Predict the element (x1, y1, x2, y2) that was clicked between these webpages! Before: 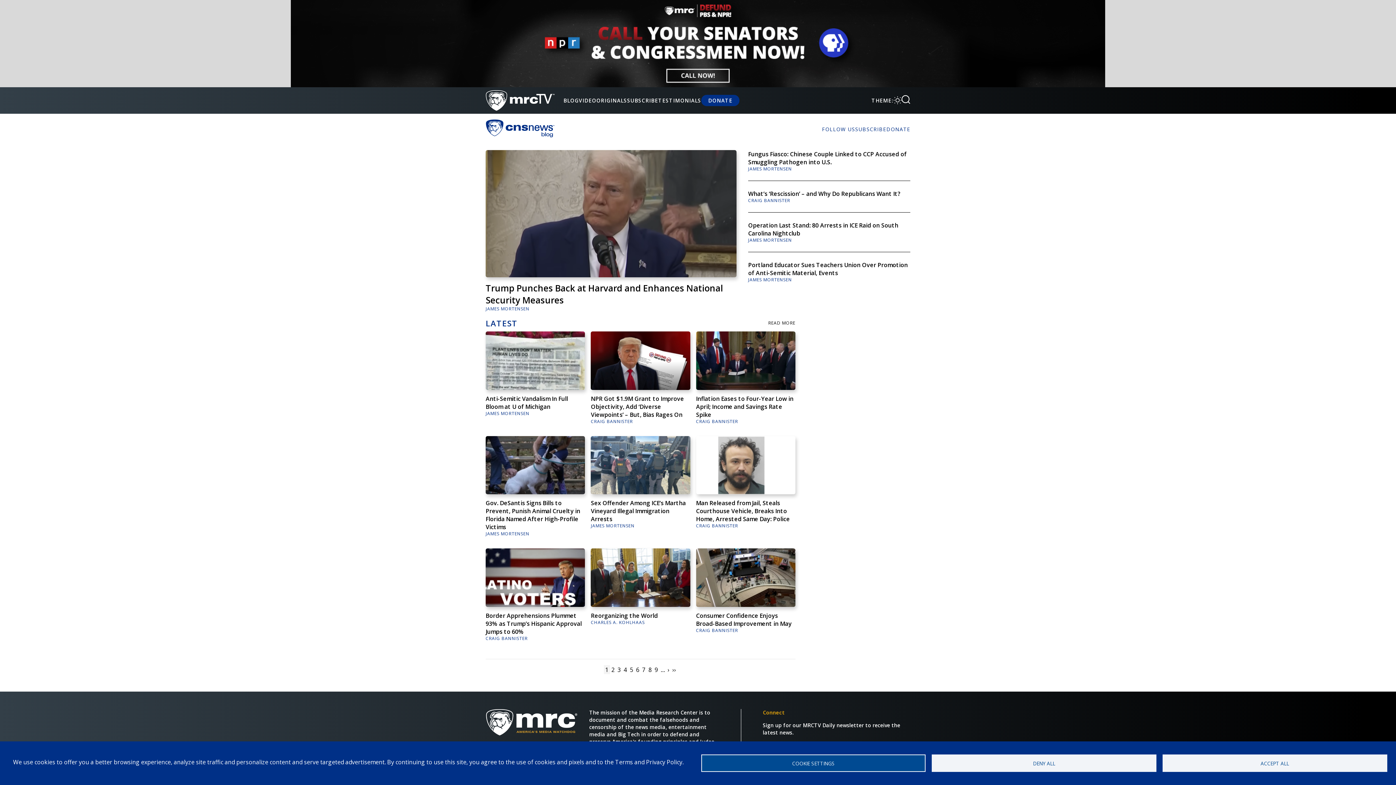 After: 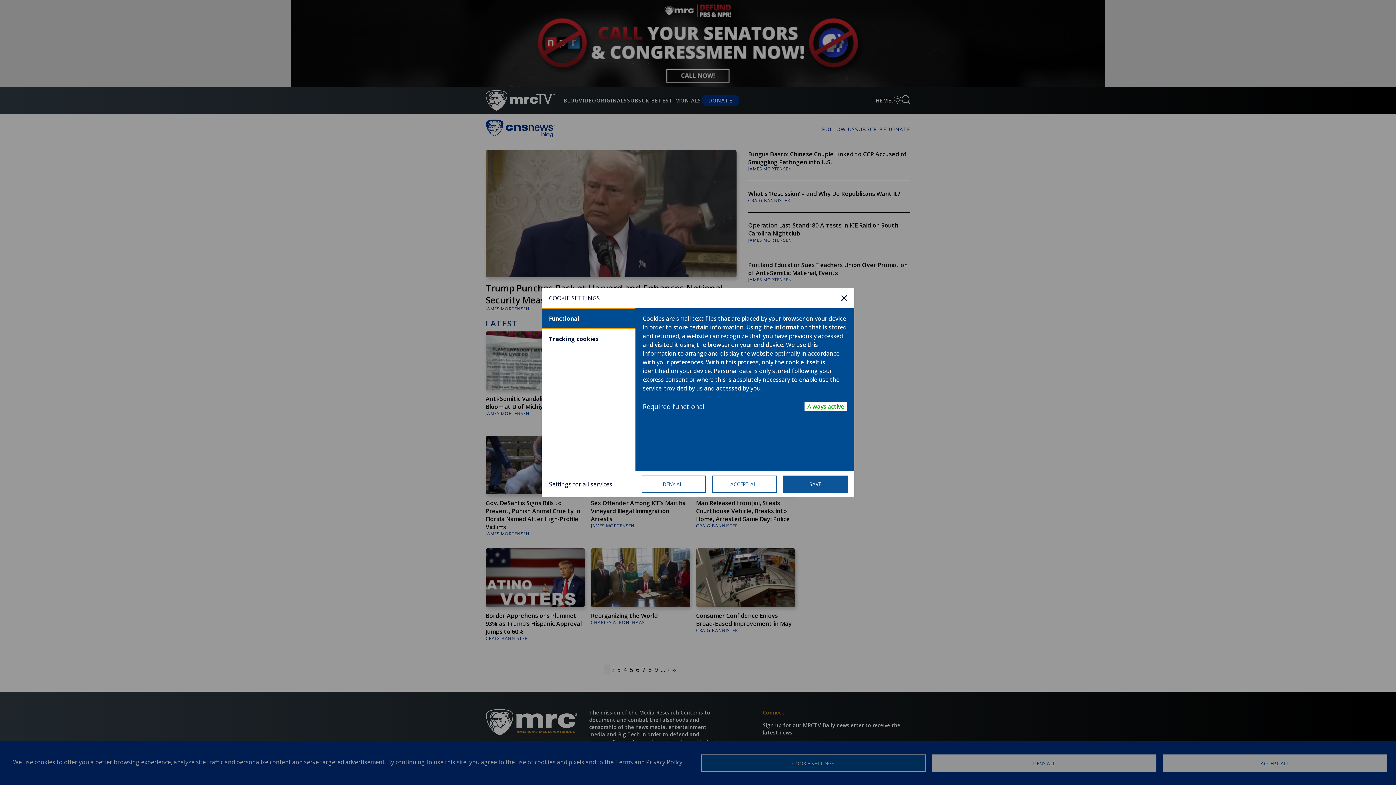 Action: label: COOKIE SETTINGS bbox: (701, 754, 925, 772)